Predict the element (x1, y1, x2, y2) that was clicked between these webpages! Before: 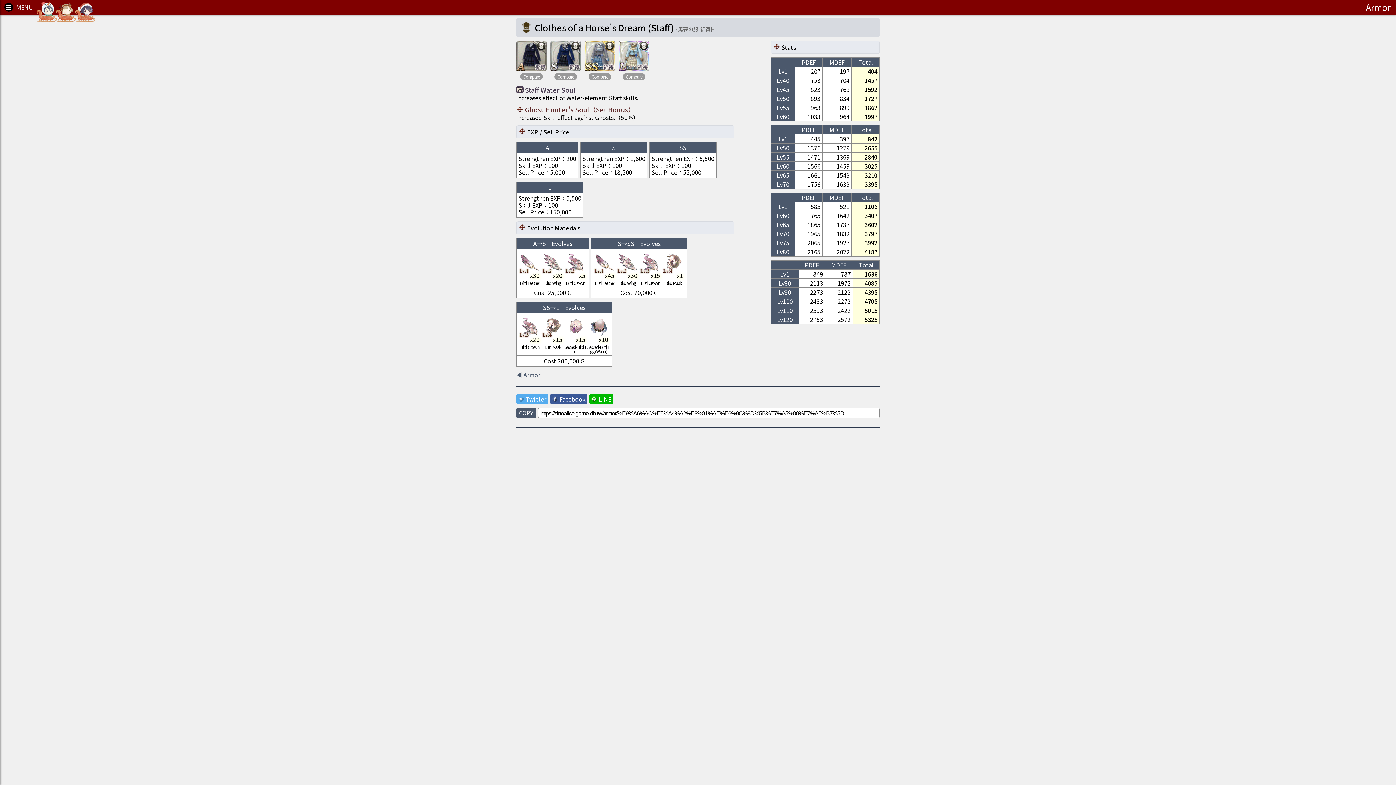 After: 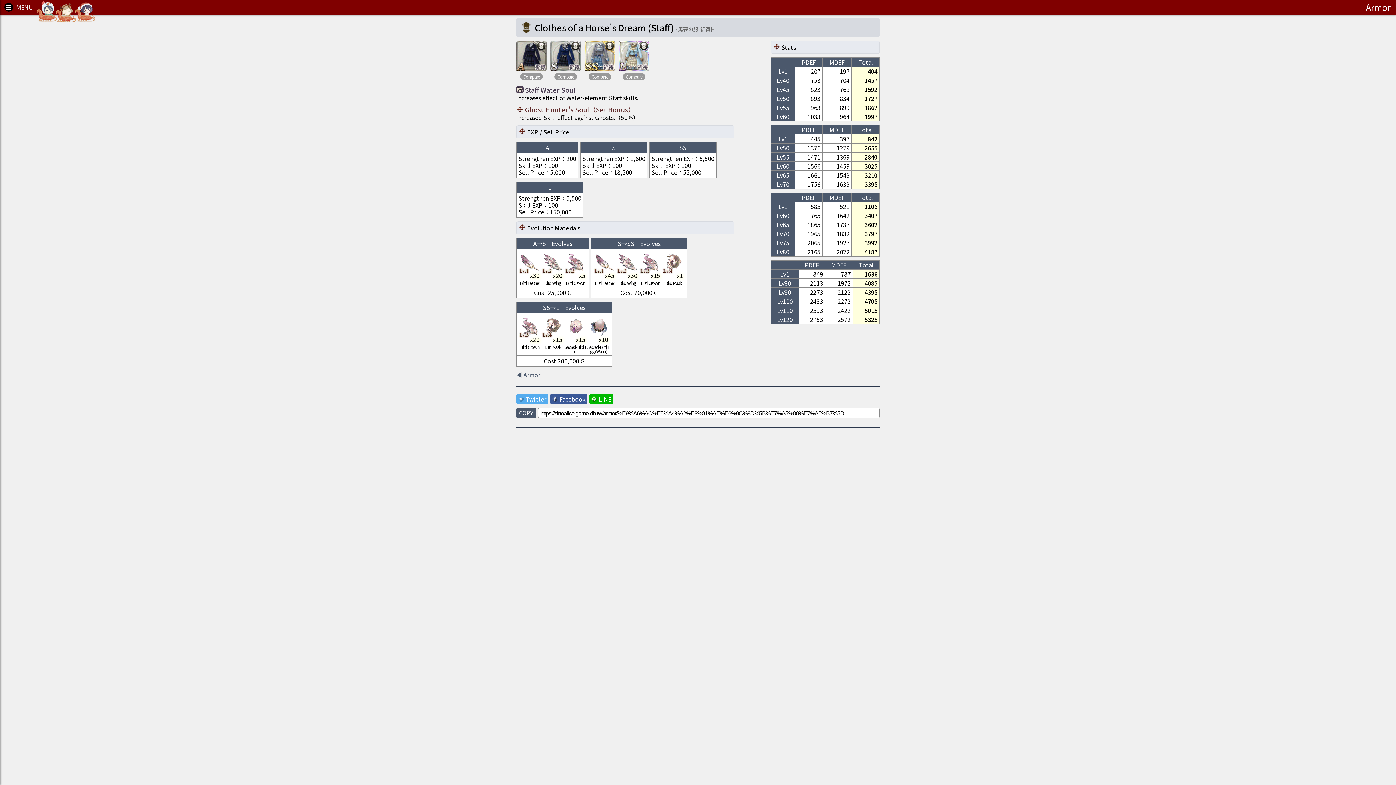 Action: label: Twitter bbox: (516, 394, 544, 404)